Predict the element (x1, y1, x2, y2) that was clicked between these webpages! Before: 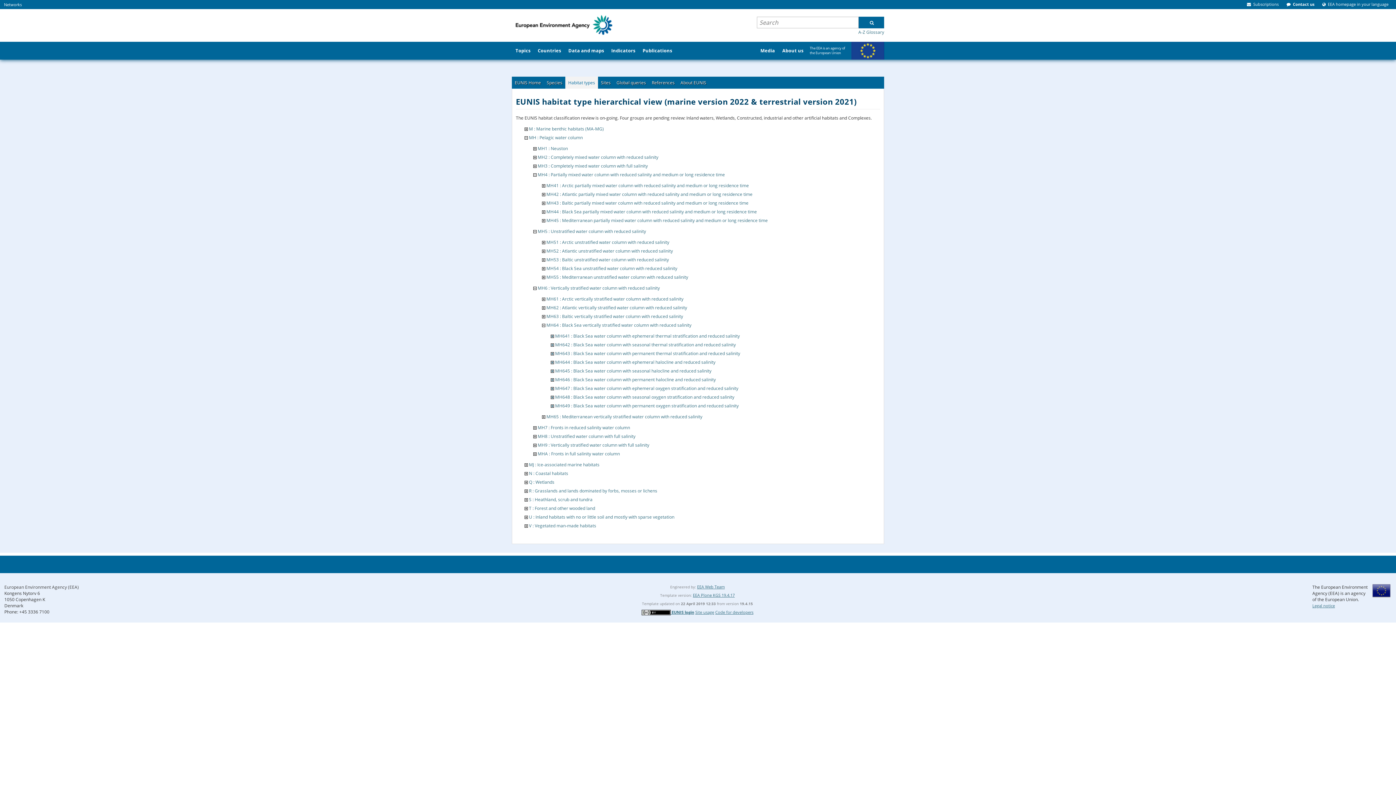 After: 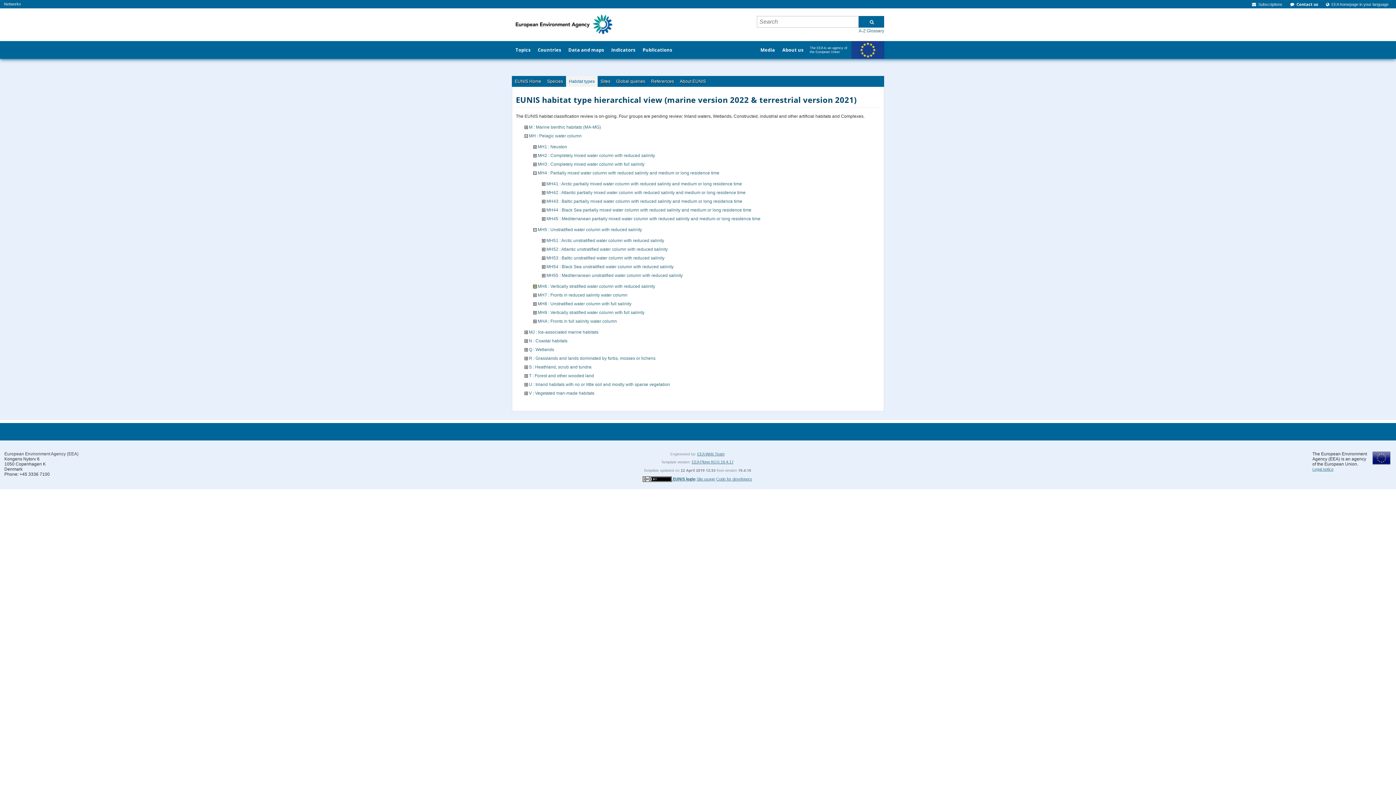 Action: bbox: (533, 284, 536, 291)